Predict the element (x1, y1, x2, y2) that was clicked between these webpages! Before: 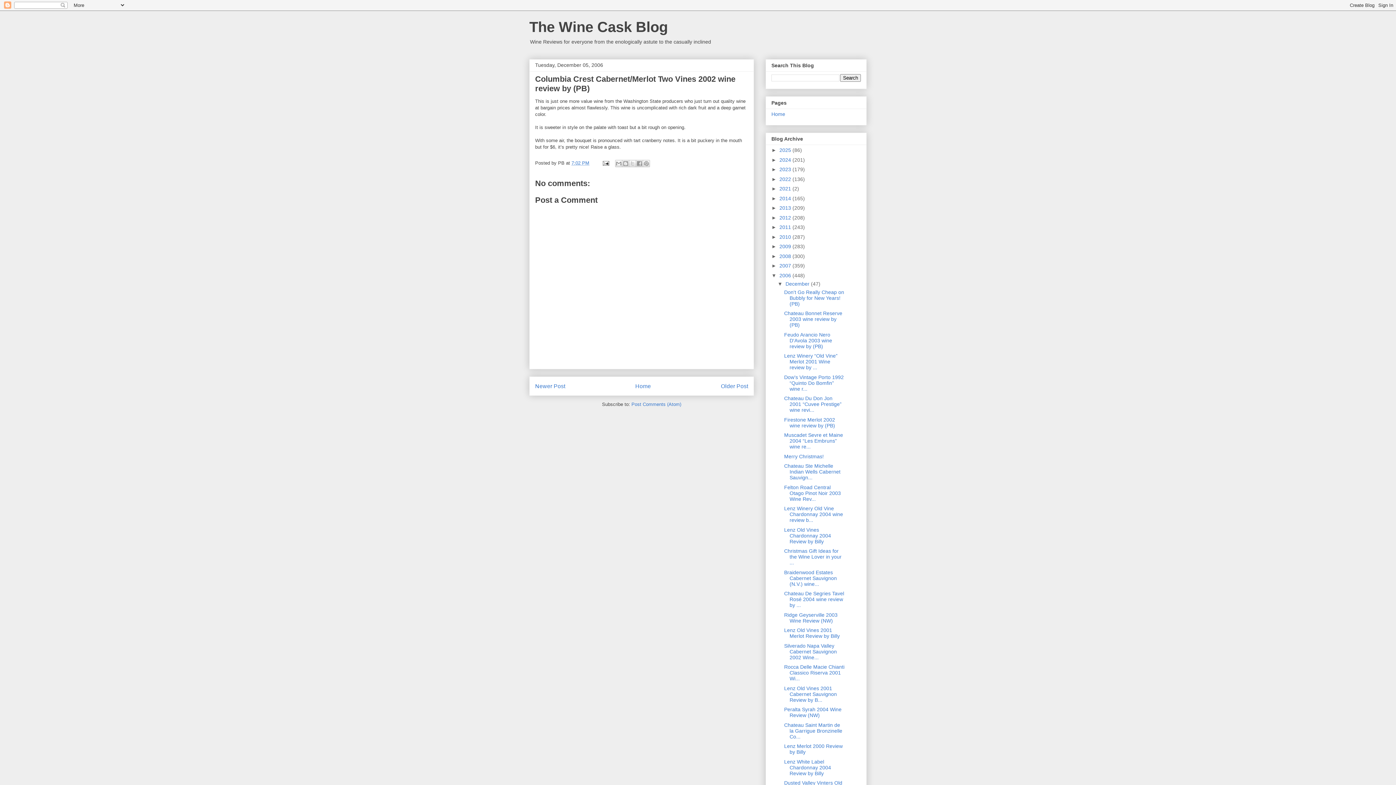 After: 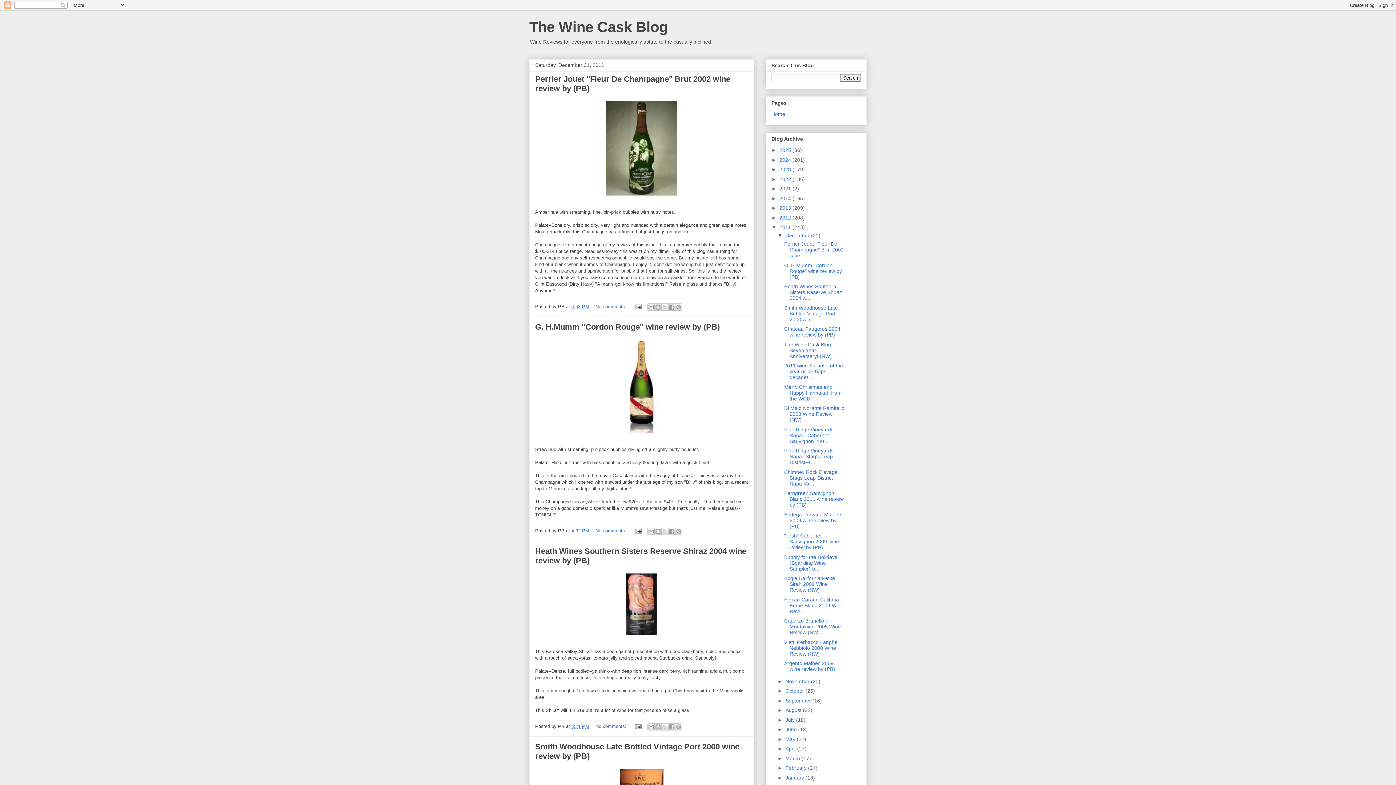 Action: bbox: (779, 224, 792, 230) label: 2011 